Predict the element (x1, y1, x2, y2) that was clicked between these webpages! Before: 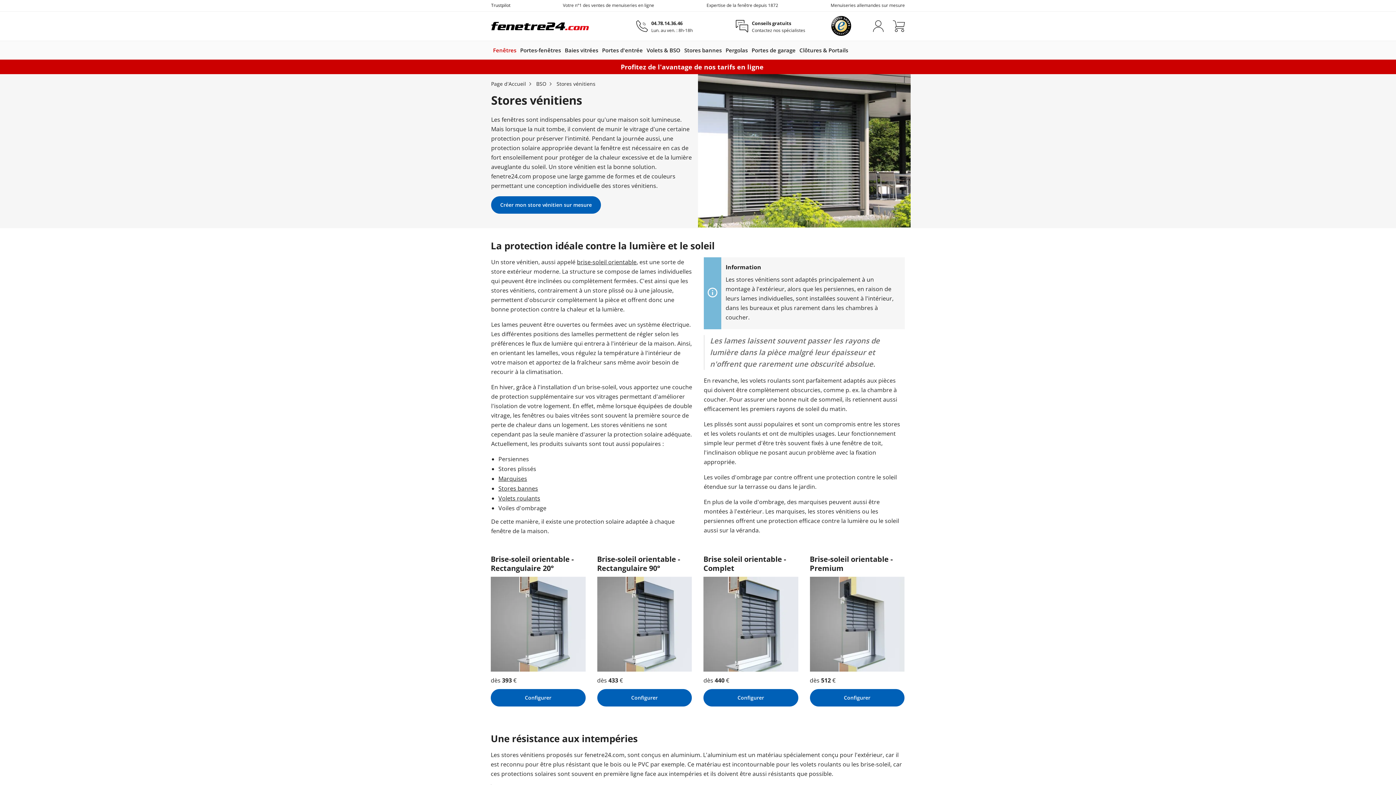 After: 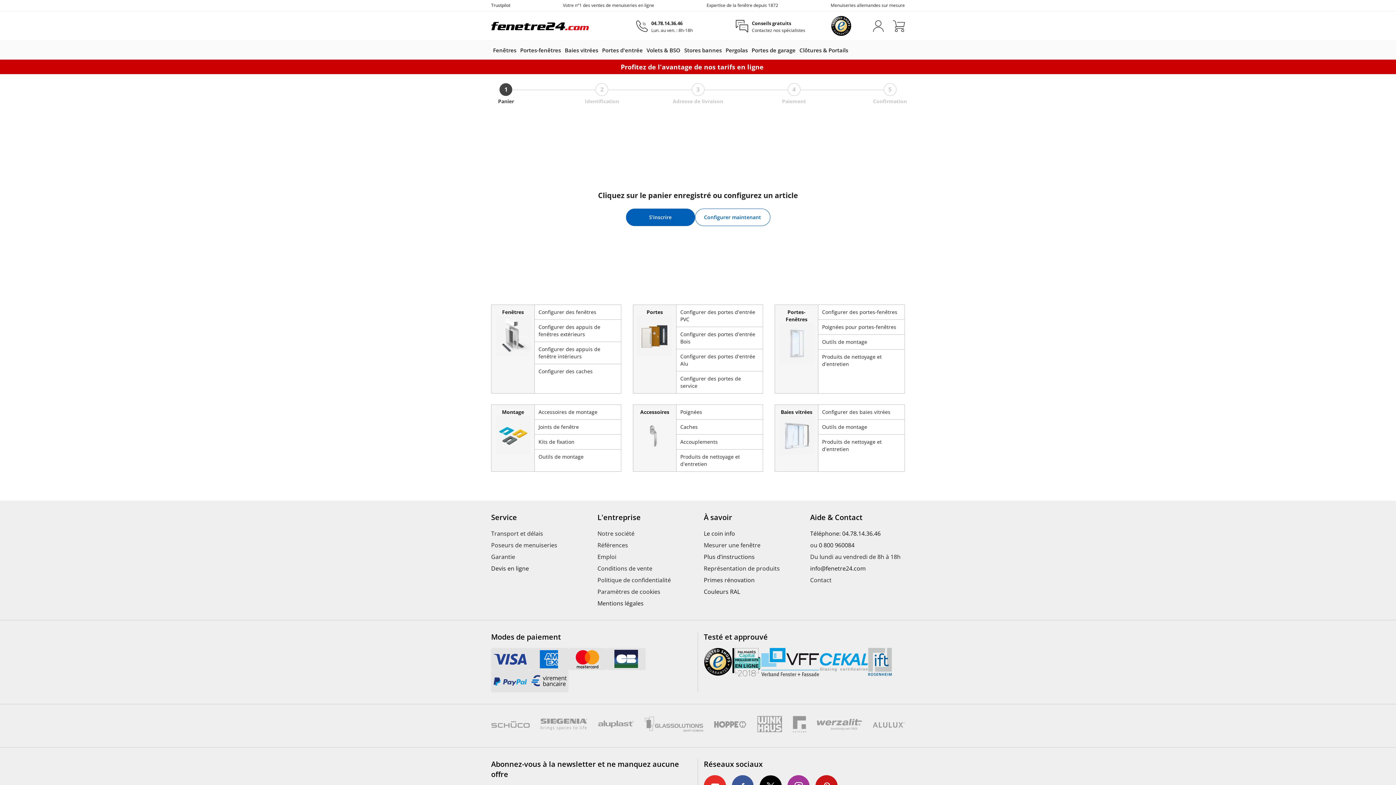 Action: label: cart bbox: (893, 20, 905, 32)